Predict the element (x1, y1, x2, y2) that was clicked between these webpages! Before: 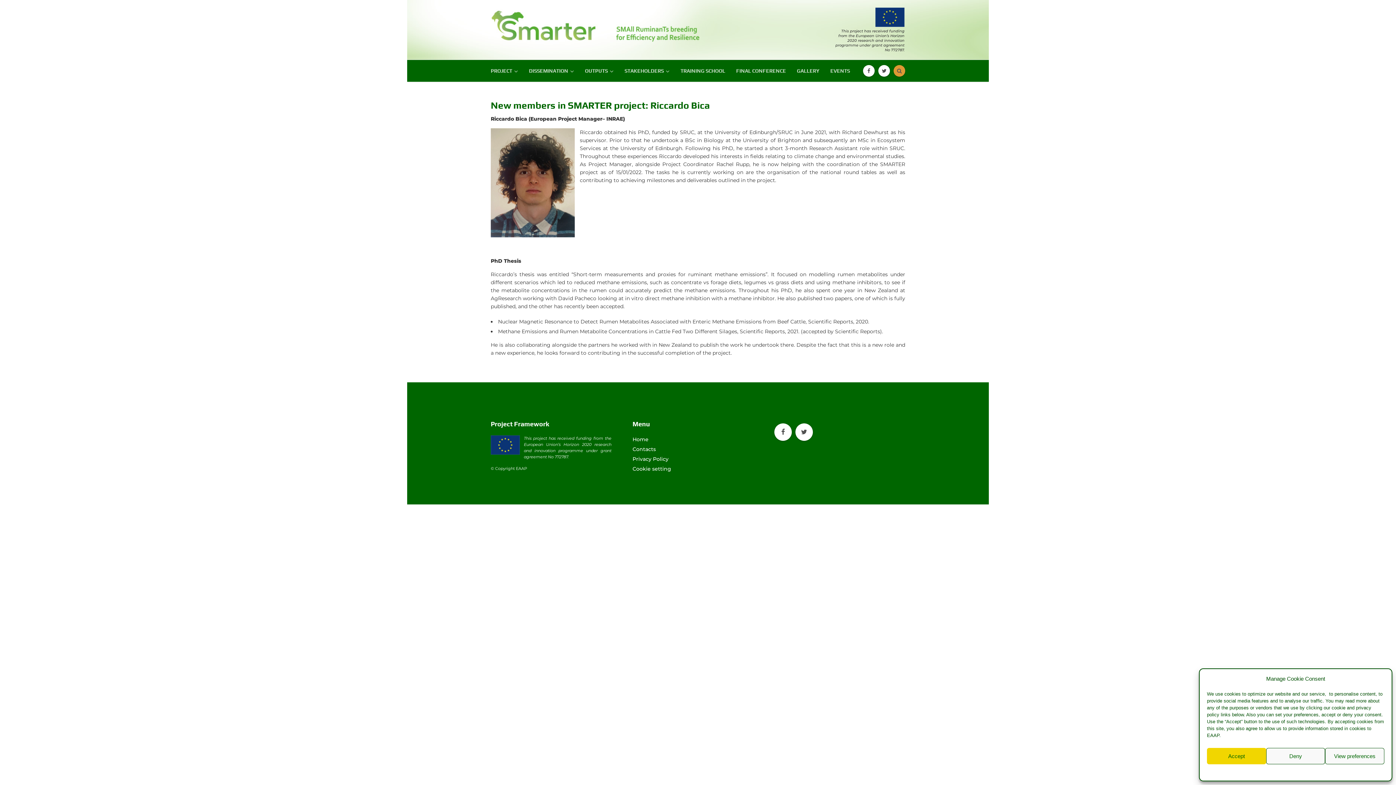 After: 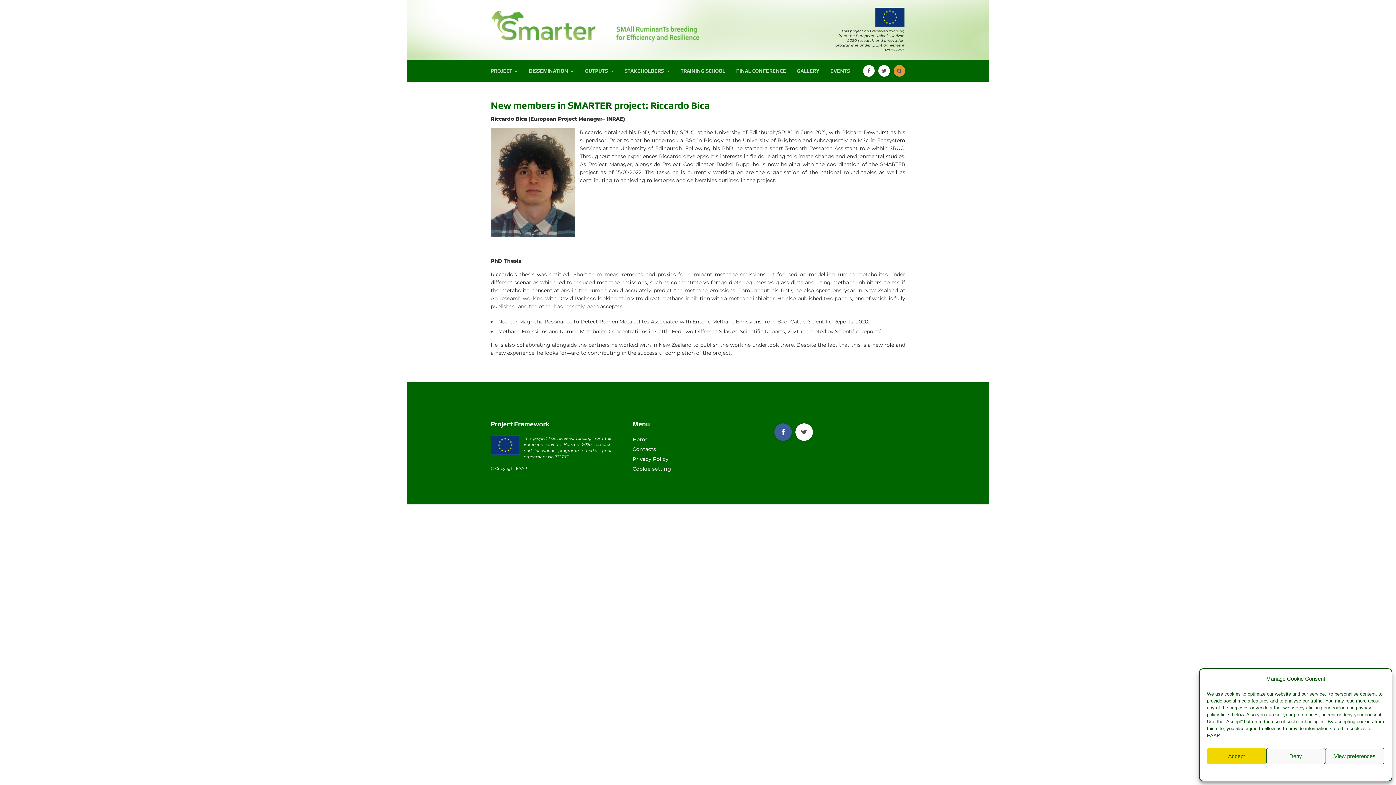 Action: bbox: (774, 423, 792, 441)